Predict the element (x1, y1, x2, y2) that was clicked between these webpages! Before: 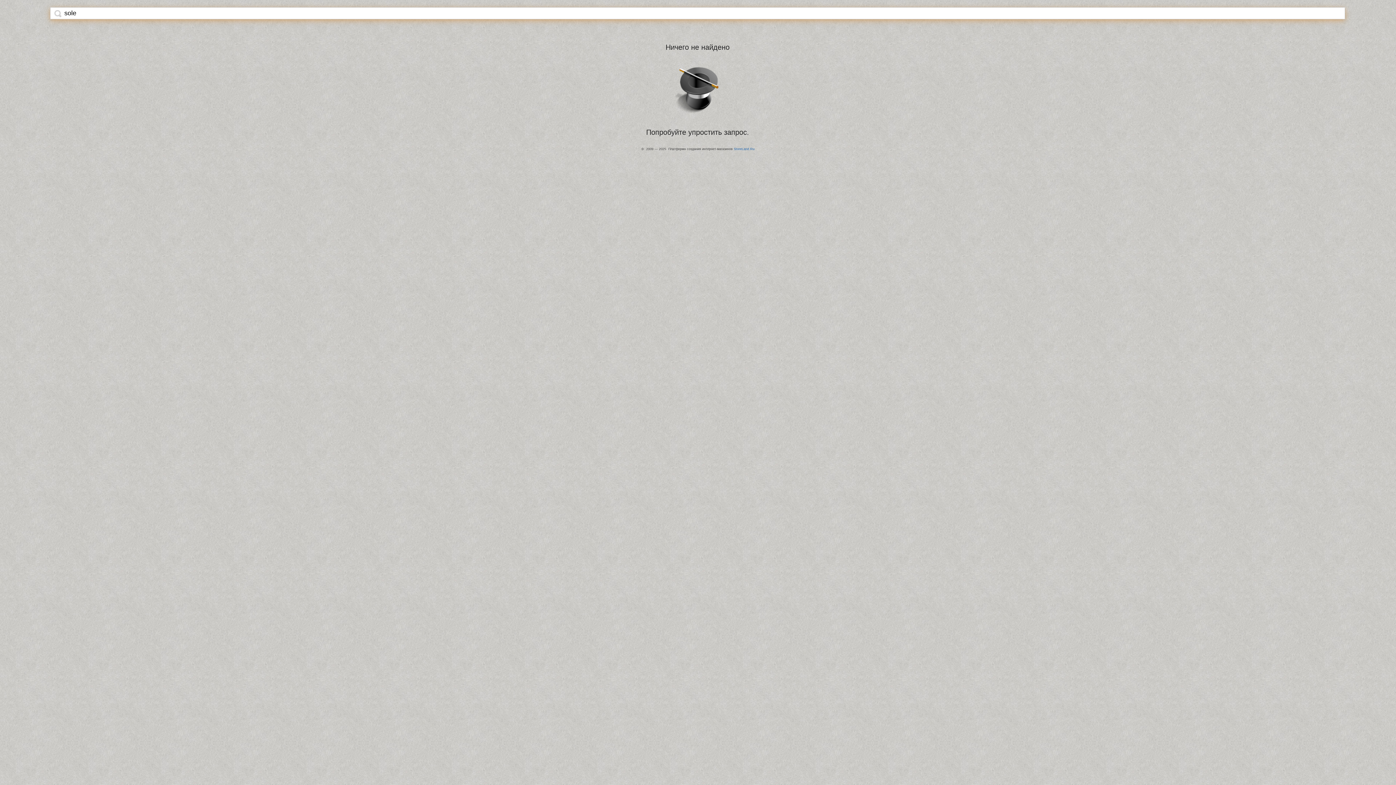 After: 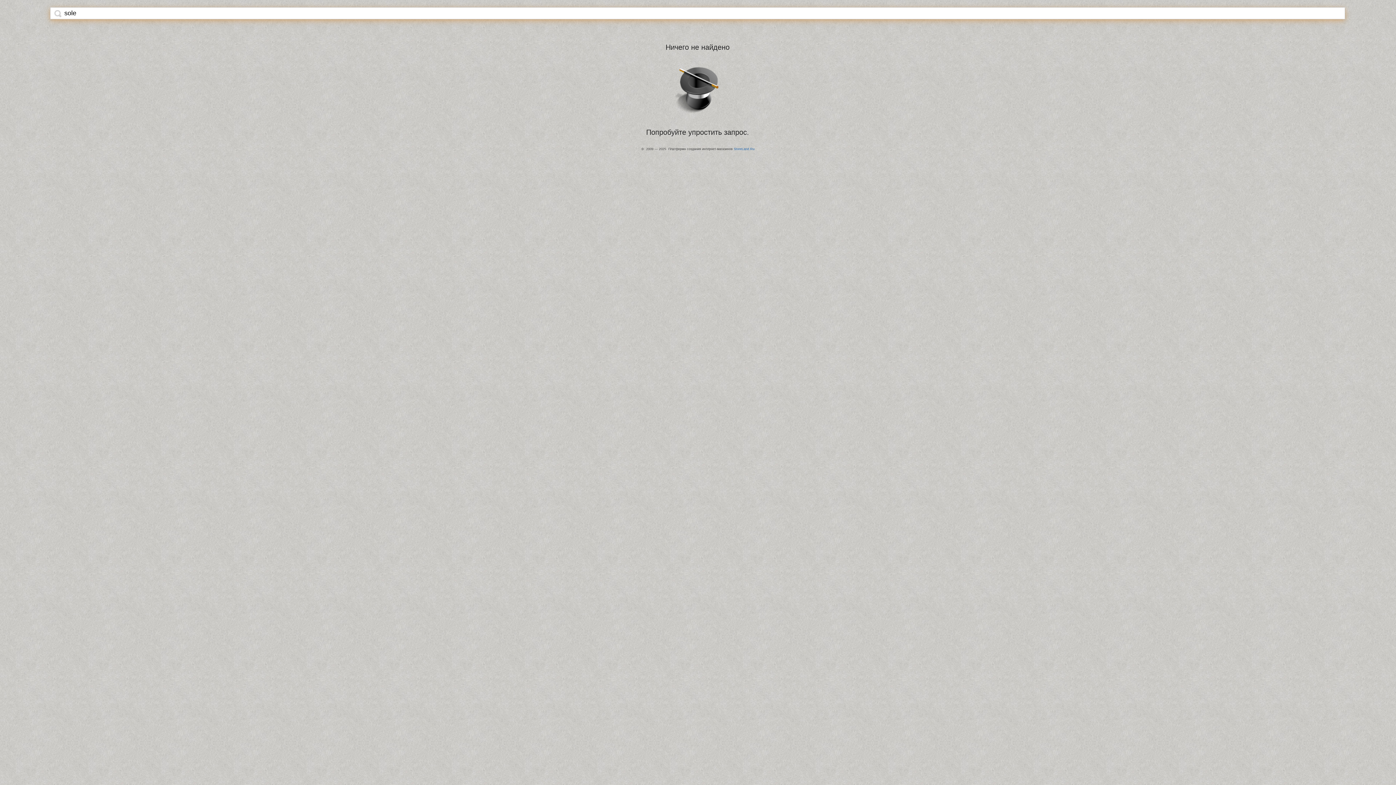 Action: bbox: (54, 9, 61, 17)